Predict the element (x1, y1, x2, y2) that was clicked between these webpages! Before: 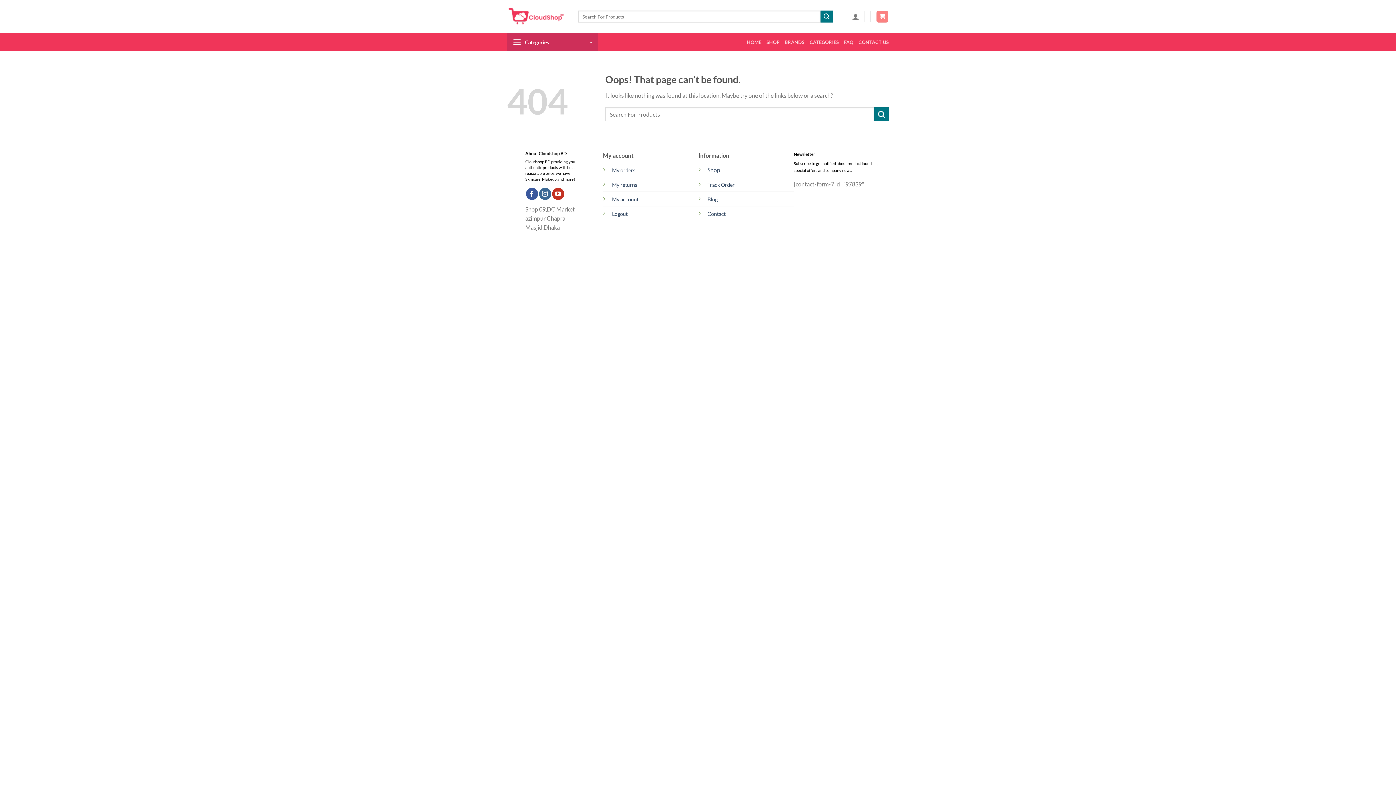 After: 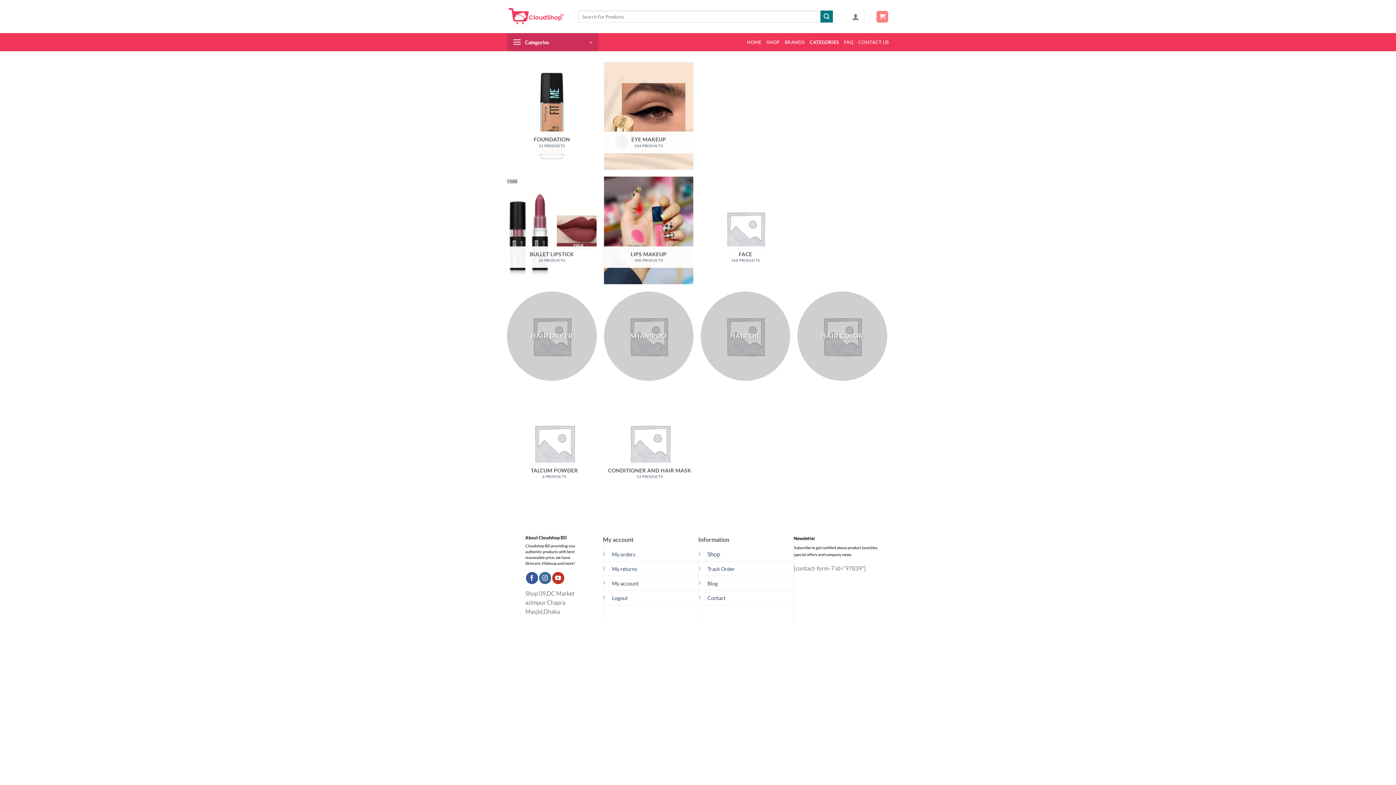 Action: bbox: (809, 35, 839, 49) label: CATEGORIES